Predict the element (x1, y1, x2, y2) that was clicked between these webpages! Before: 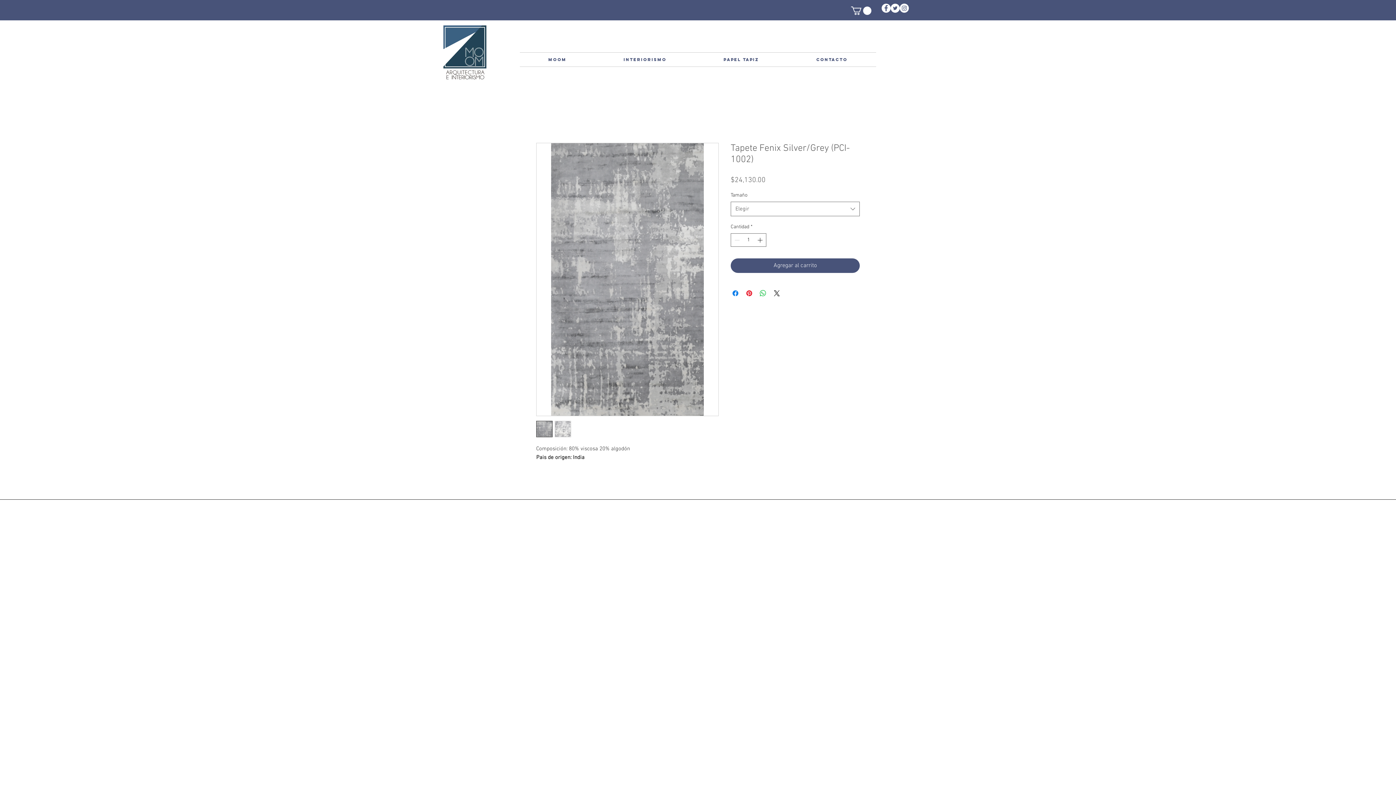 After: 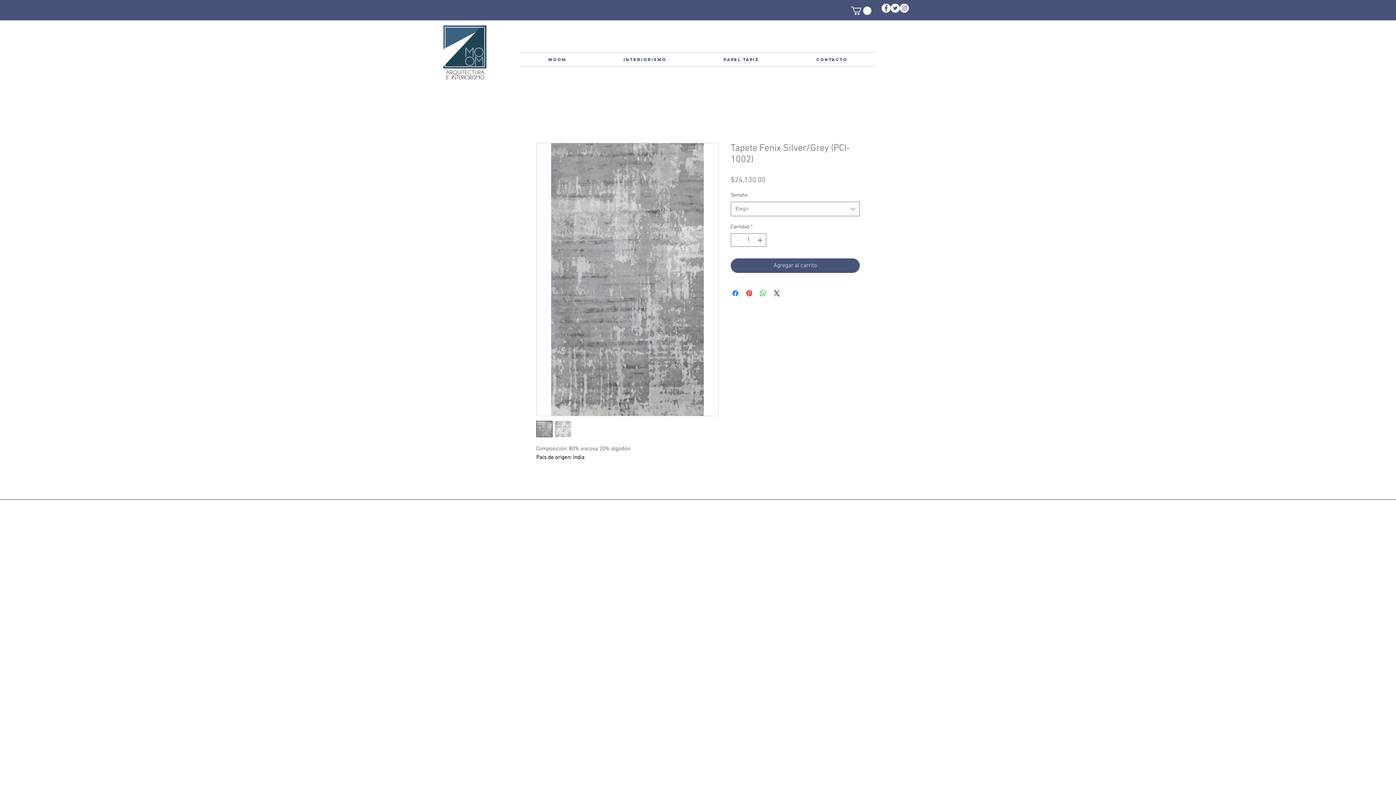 Action: bbox: (536, 421, 552, 437)